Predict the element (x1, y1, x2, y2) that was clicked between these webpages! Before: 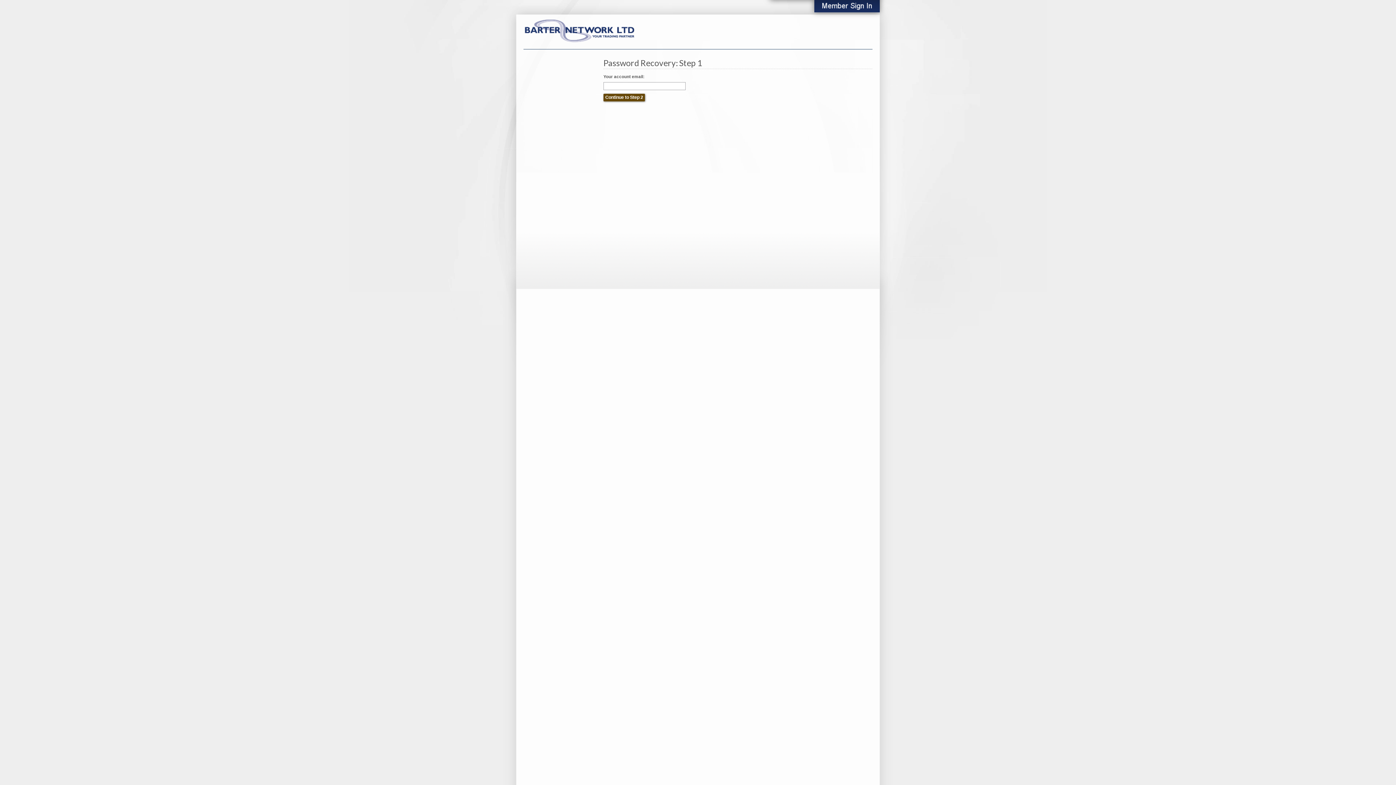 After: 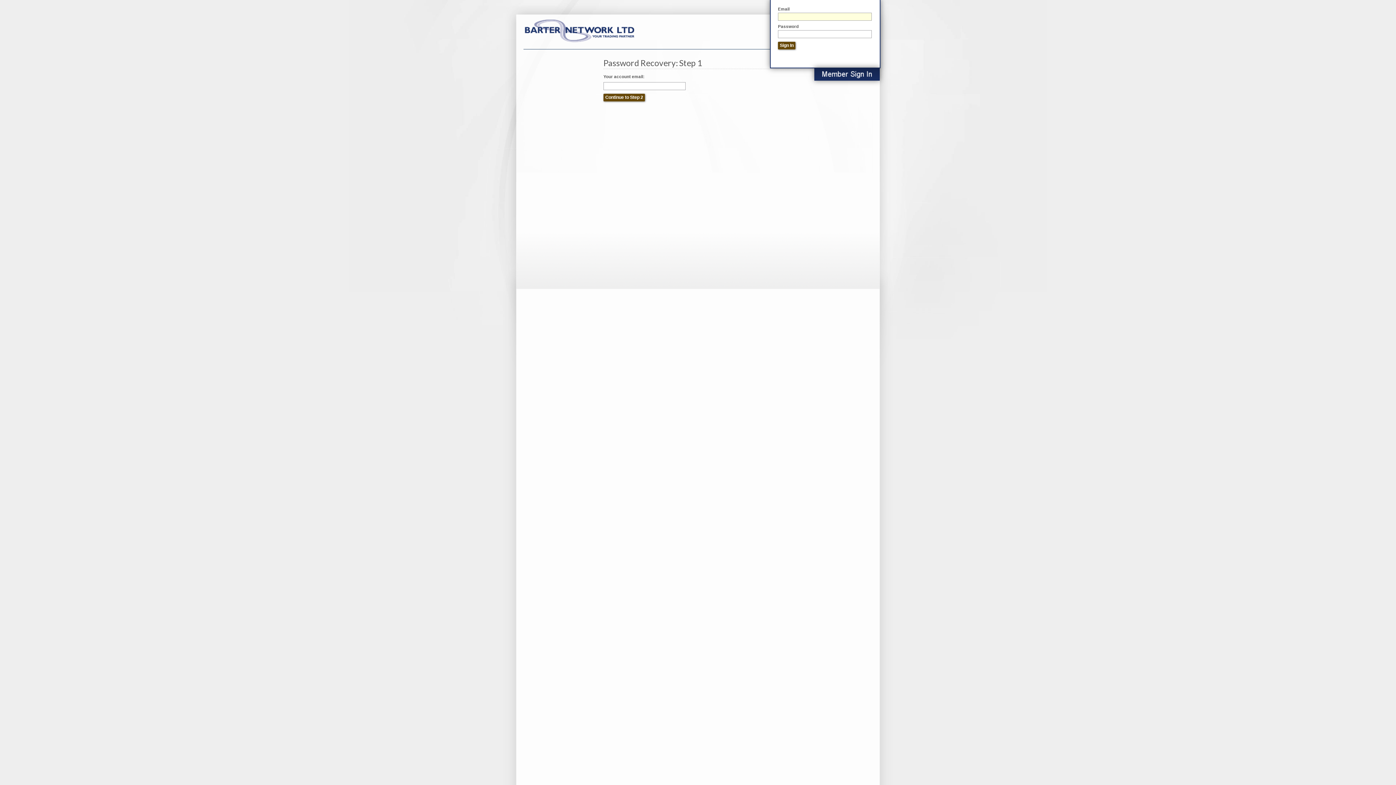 Action: label: Sign in bbox: (814, 0, 880, 12)